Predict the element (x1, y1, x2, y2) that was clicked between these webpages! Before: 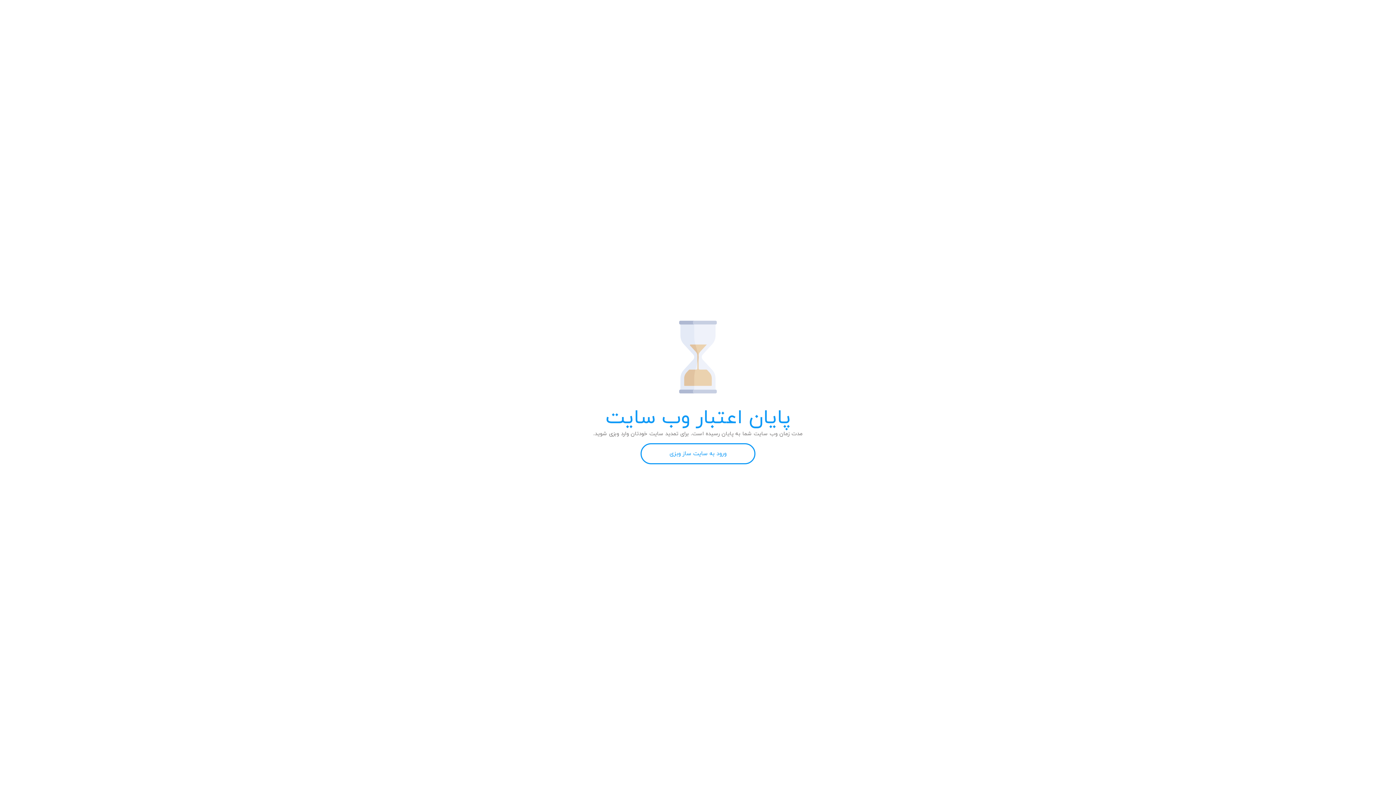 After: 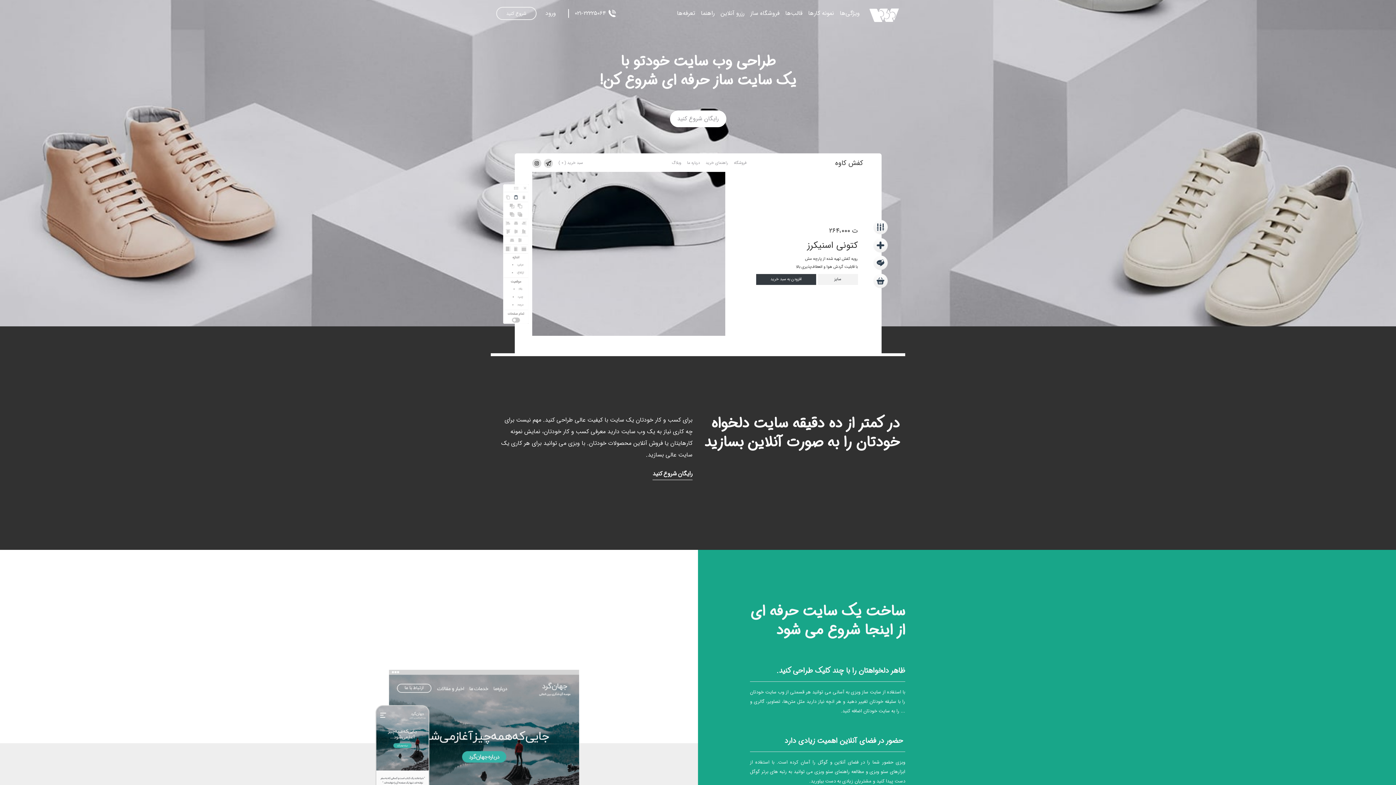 Action: bbox: (640, 443, 755, 464) label: ورود به سایت ساز وبزی